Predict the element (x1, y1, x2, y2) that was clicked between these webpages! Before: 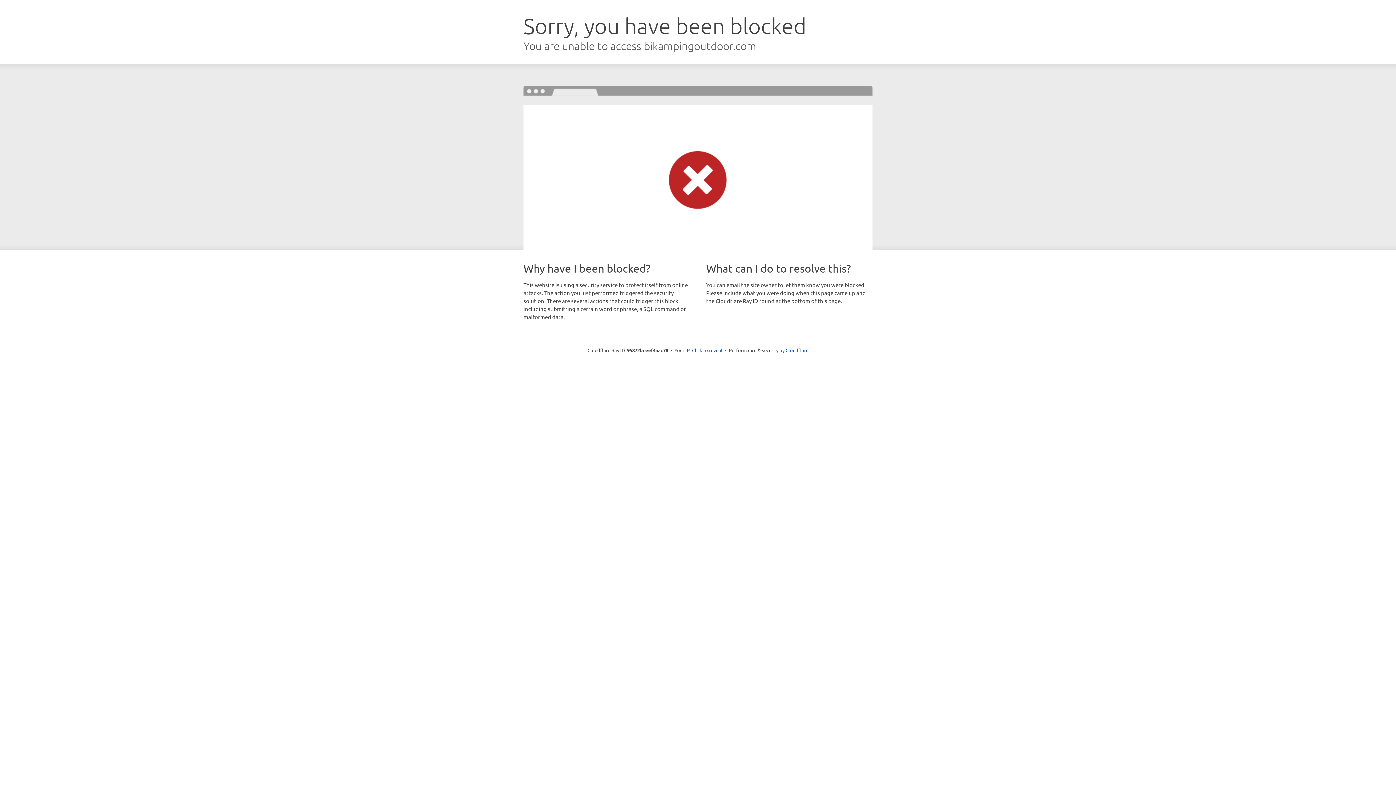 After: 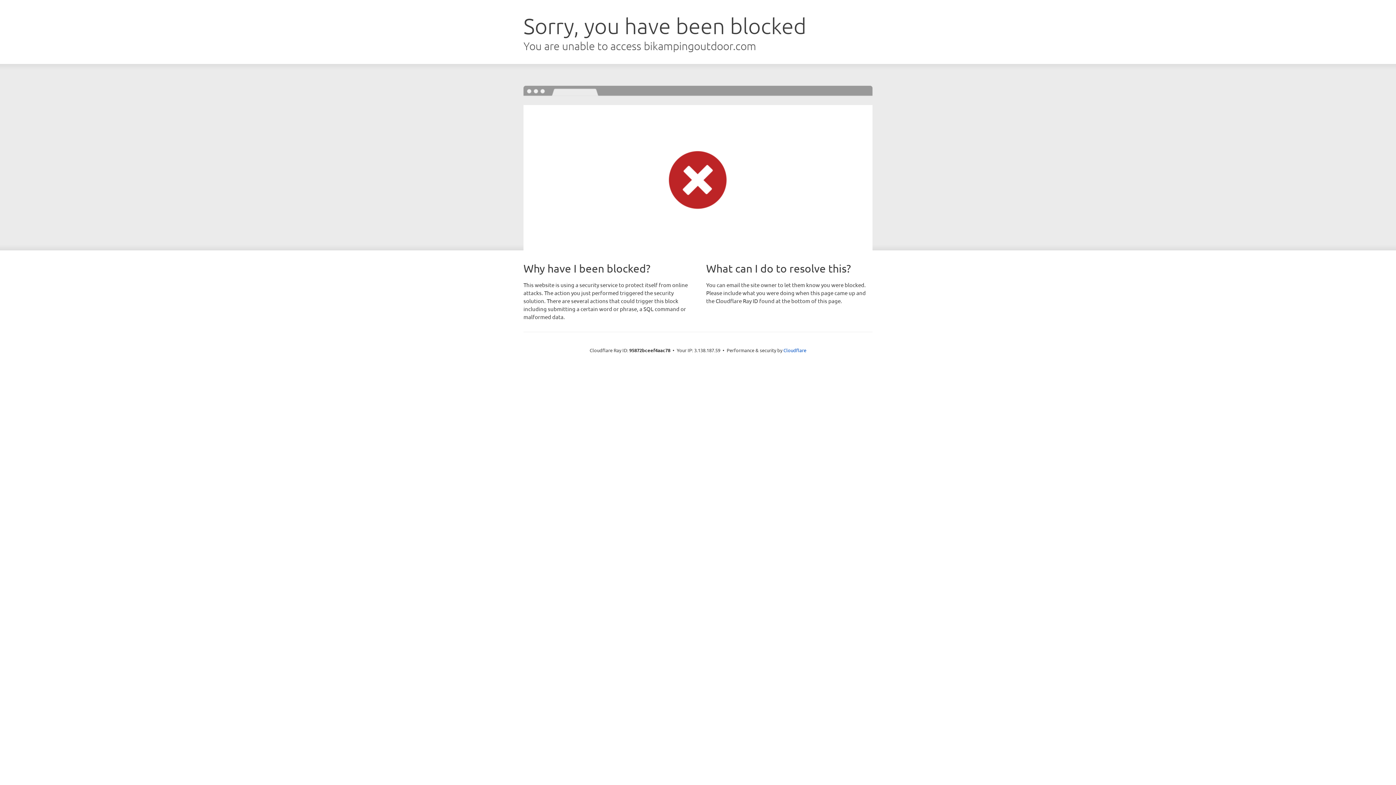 Action: label: Click to reveal bbox: (692, 346, 722, 353)